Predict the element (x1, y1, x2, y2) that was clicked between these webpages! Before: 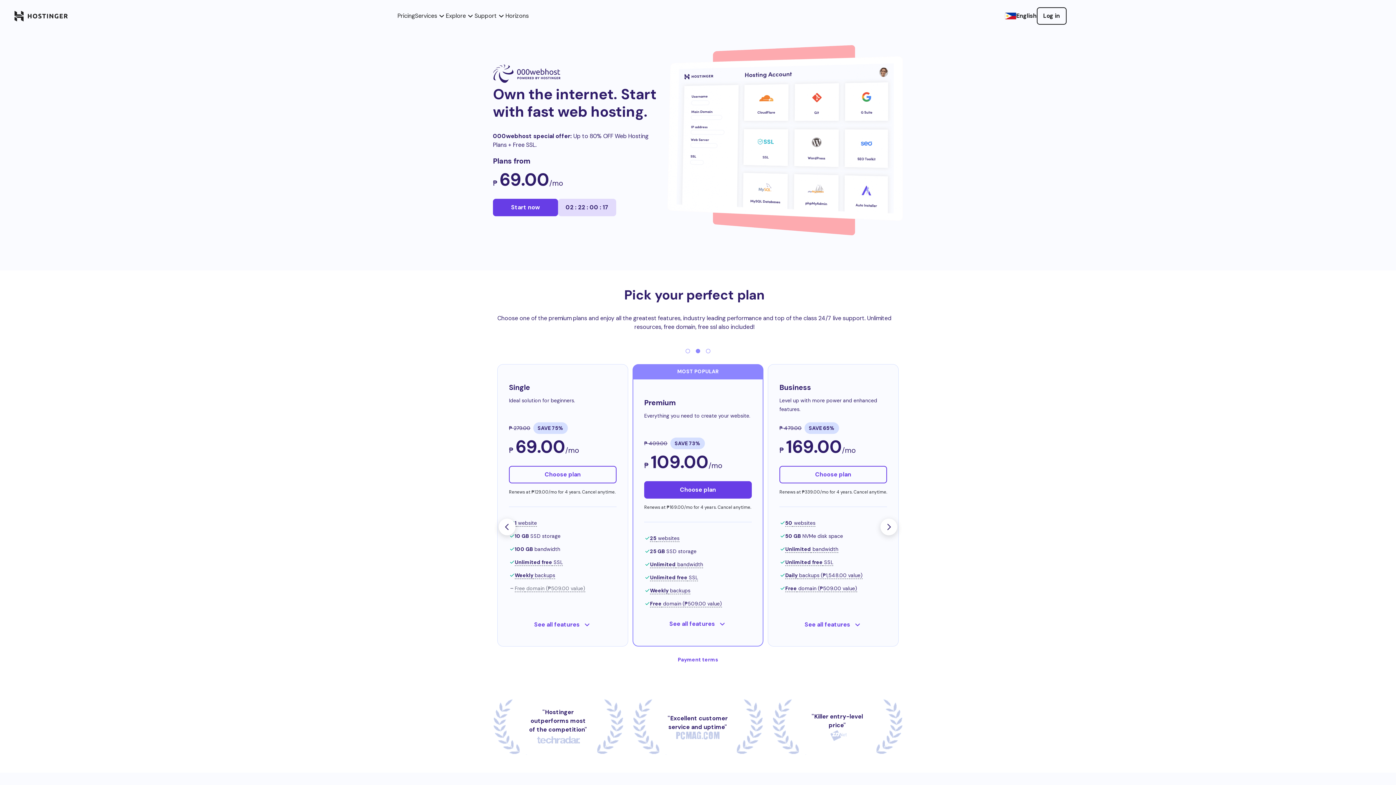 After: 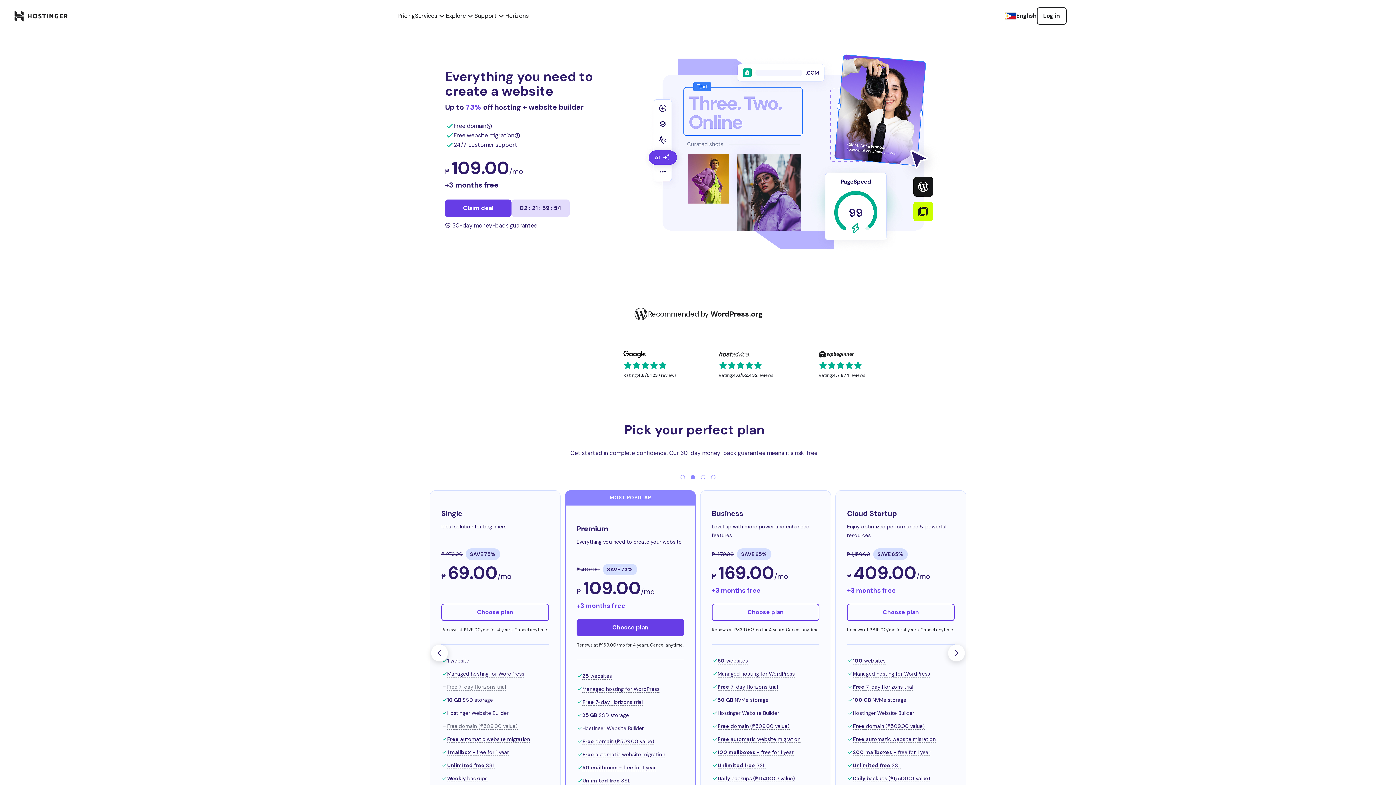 Action: bbox: (14, 10, 68, 21) label: homepage link